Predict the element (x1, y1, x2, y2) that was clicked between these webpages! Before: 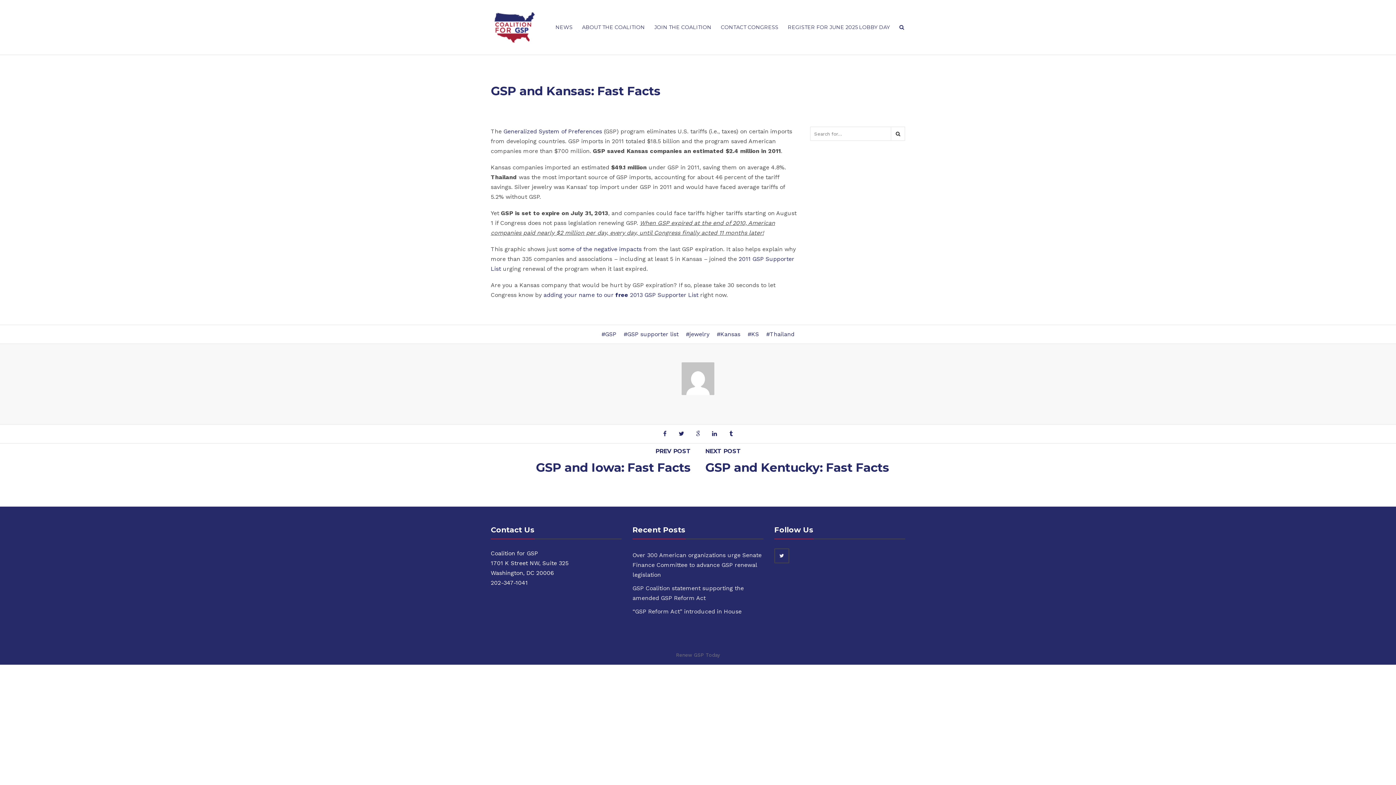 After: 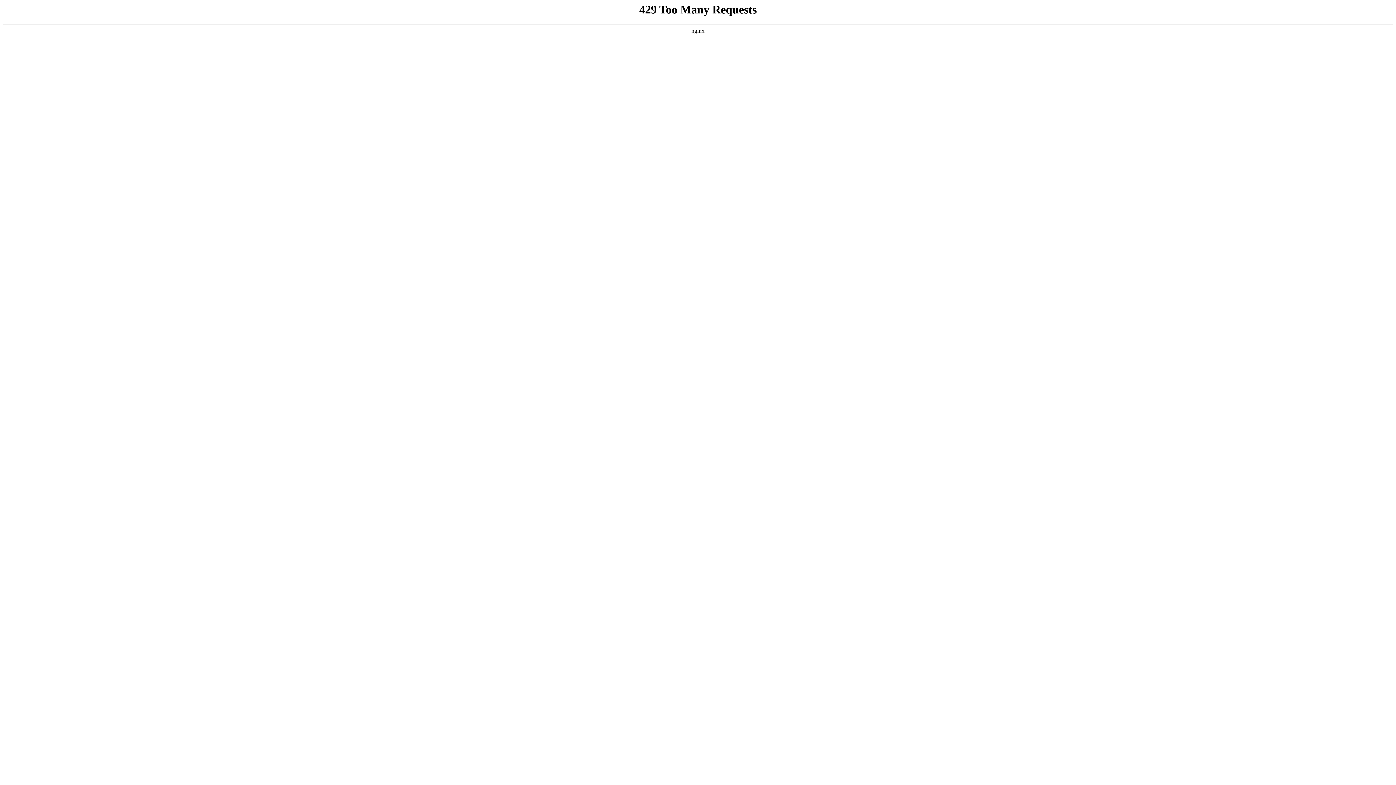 Action: bbox: (1, 459, 690, 476) label: GSP and Iowa: Fast Facts